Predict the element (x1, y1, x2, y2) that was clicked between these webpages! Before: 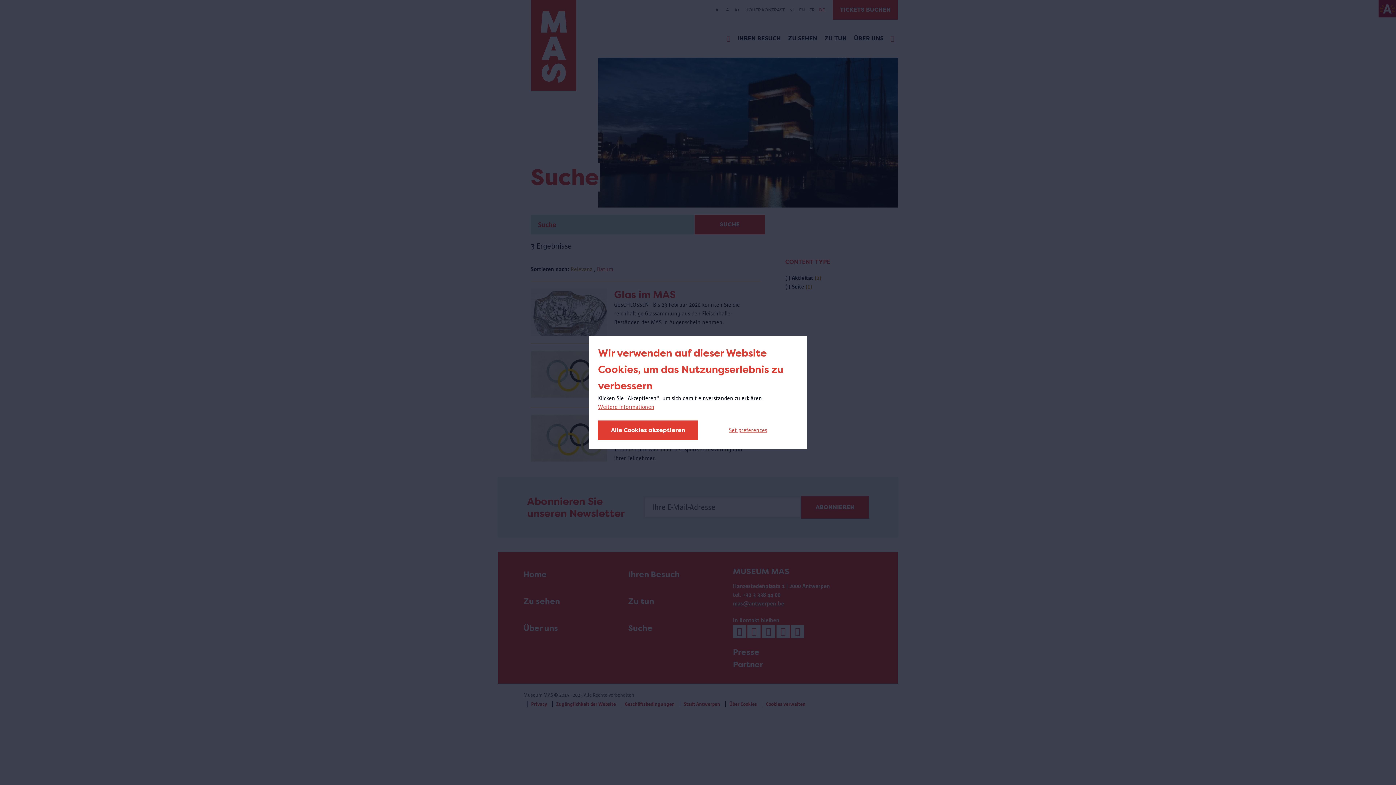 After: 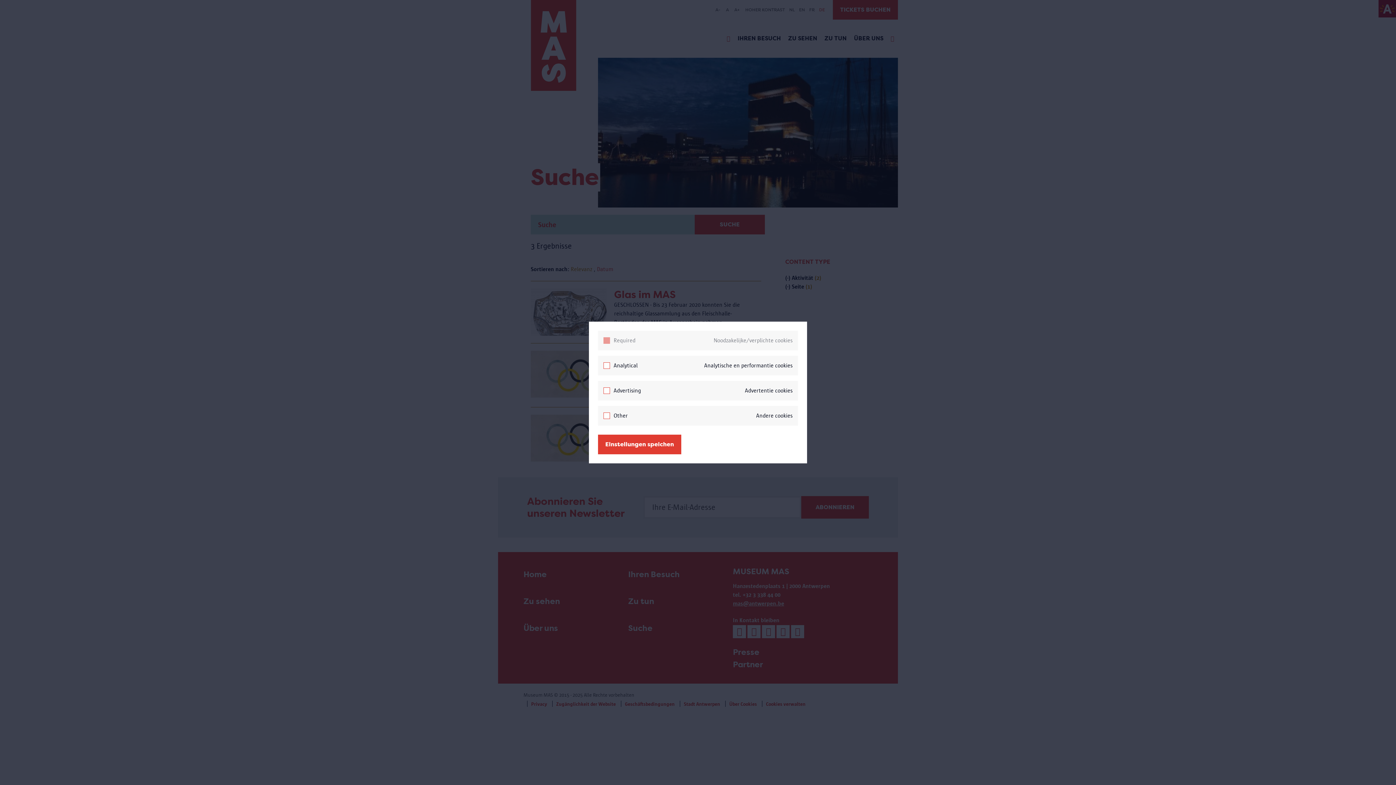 Action: bbox: (698, 420, 798, 440) label: Set preferences